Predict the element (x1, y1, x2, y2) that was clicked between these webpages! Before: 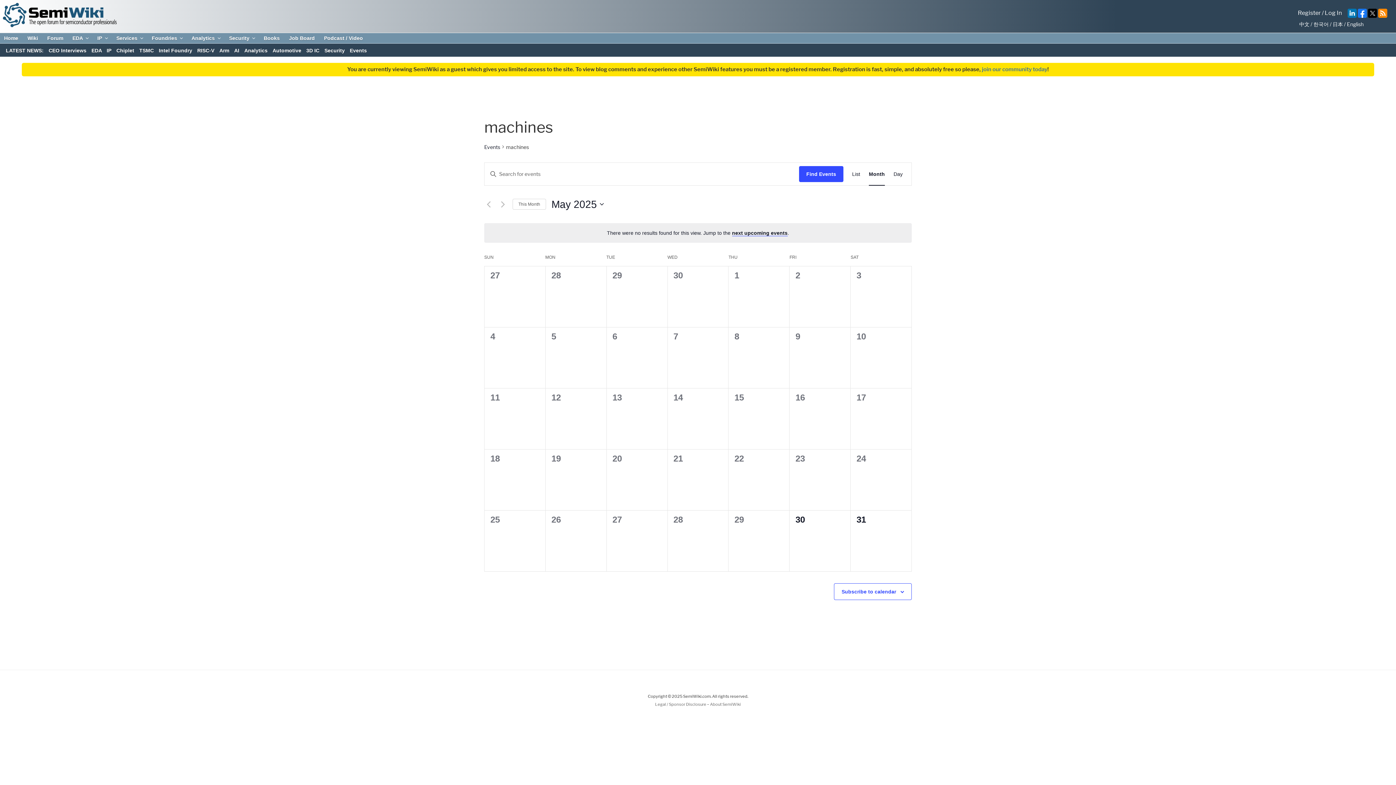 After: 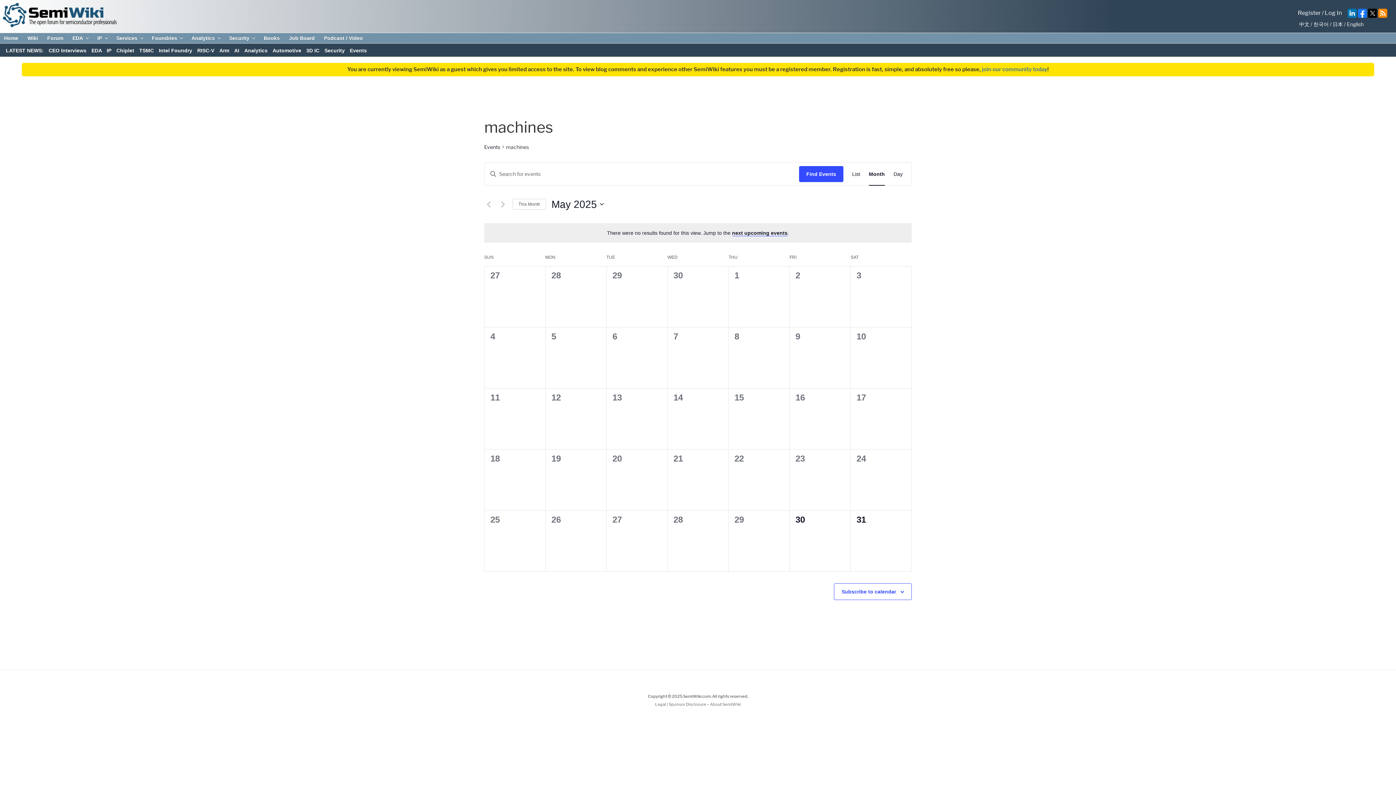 Action: bbox: (1358, 12, 1367, 19)